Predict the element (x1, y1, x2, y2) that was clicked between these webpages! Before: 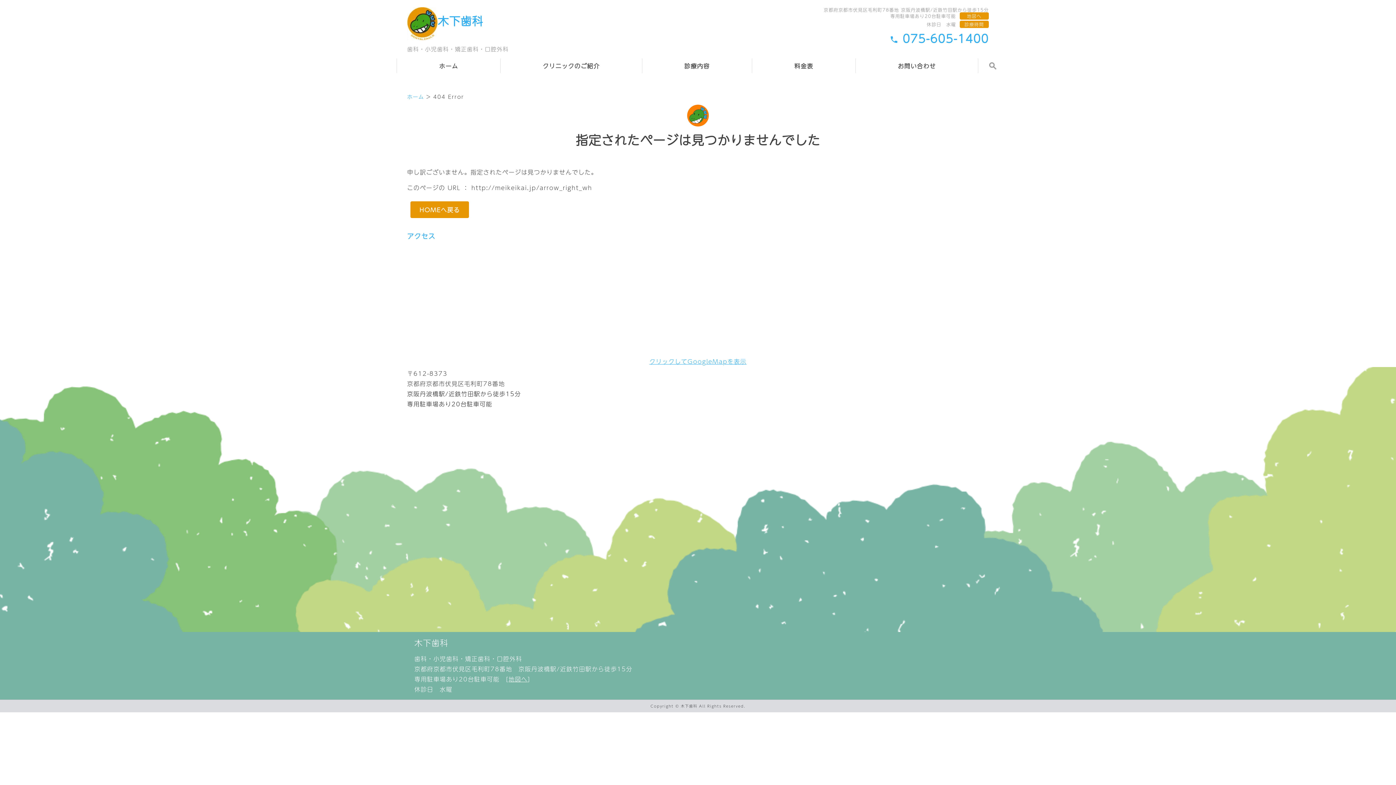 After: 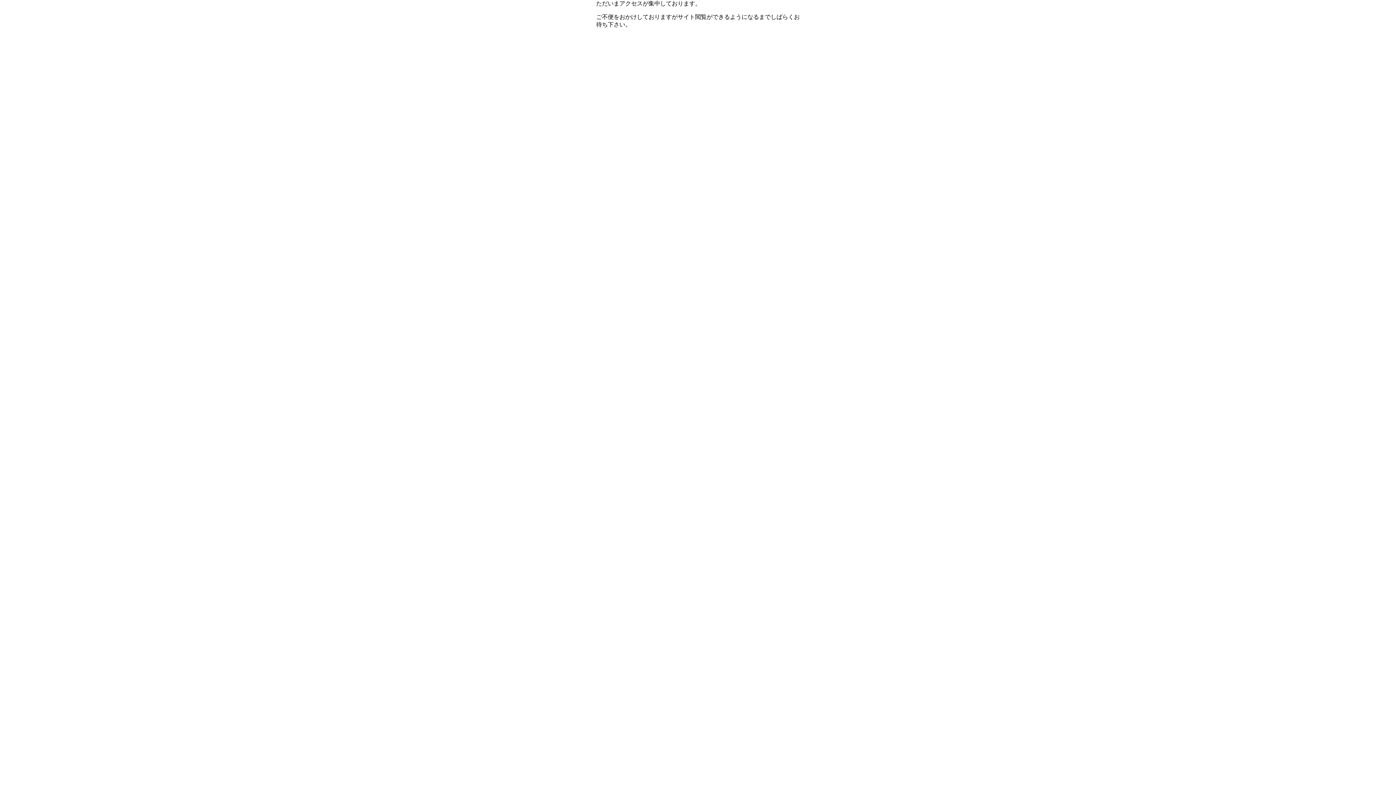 Action: bbox: (410, 201, 469, 218) label: HOMEへ戻る